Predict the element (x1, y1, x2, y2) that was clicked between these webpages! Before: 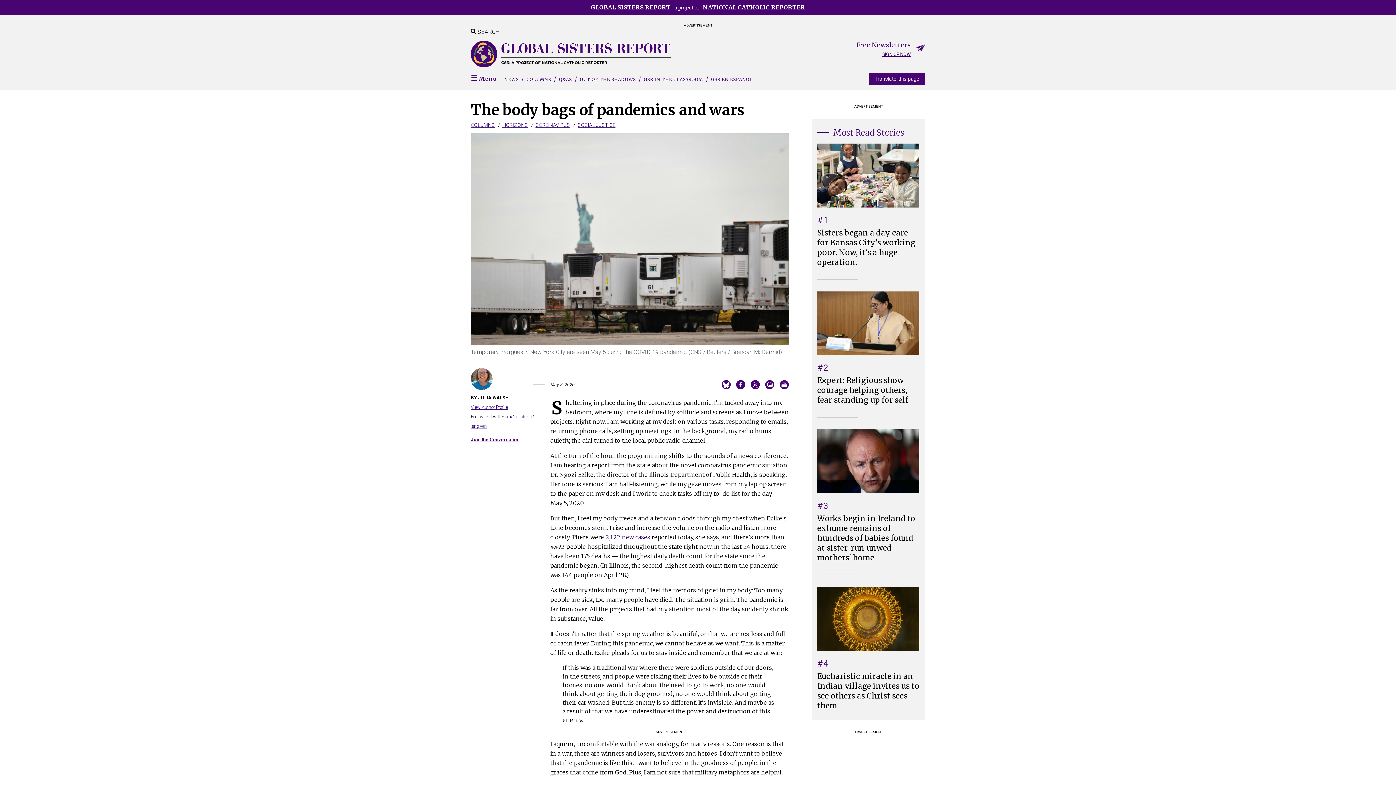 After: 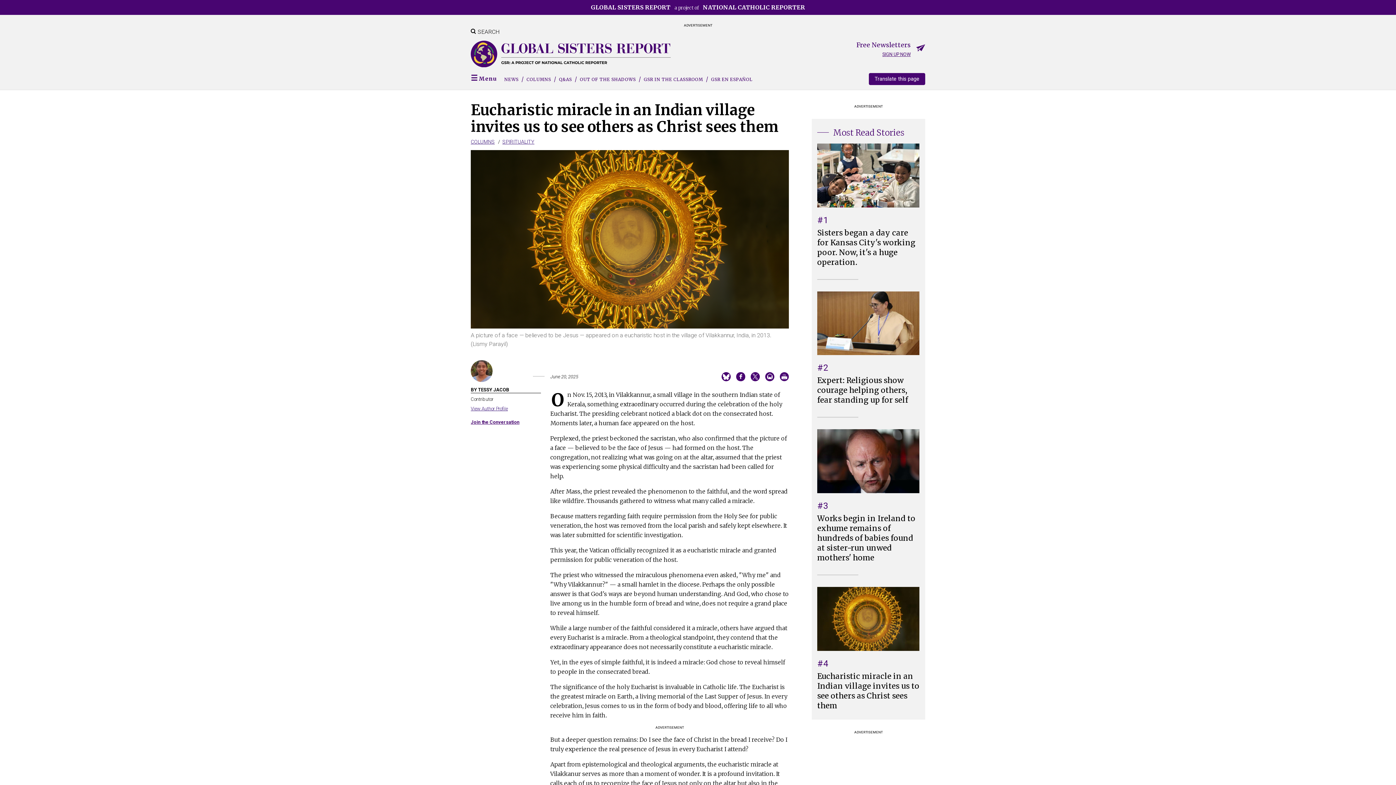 Action: label: Eucharistic miracle in an Indian village invites us to see others as Christ sees them bbox: (817, 671, 919, 710)